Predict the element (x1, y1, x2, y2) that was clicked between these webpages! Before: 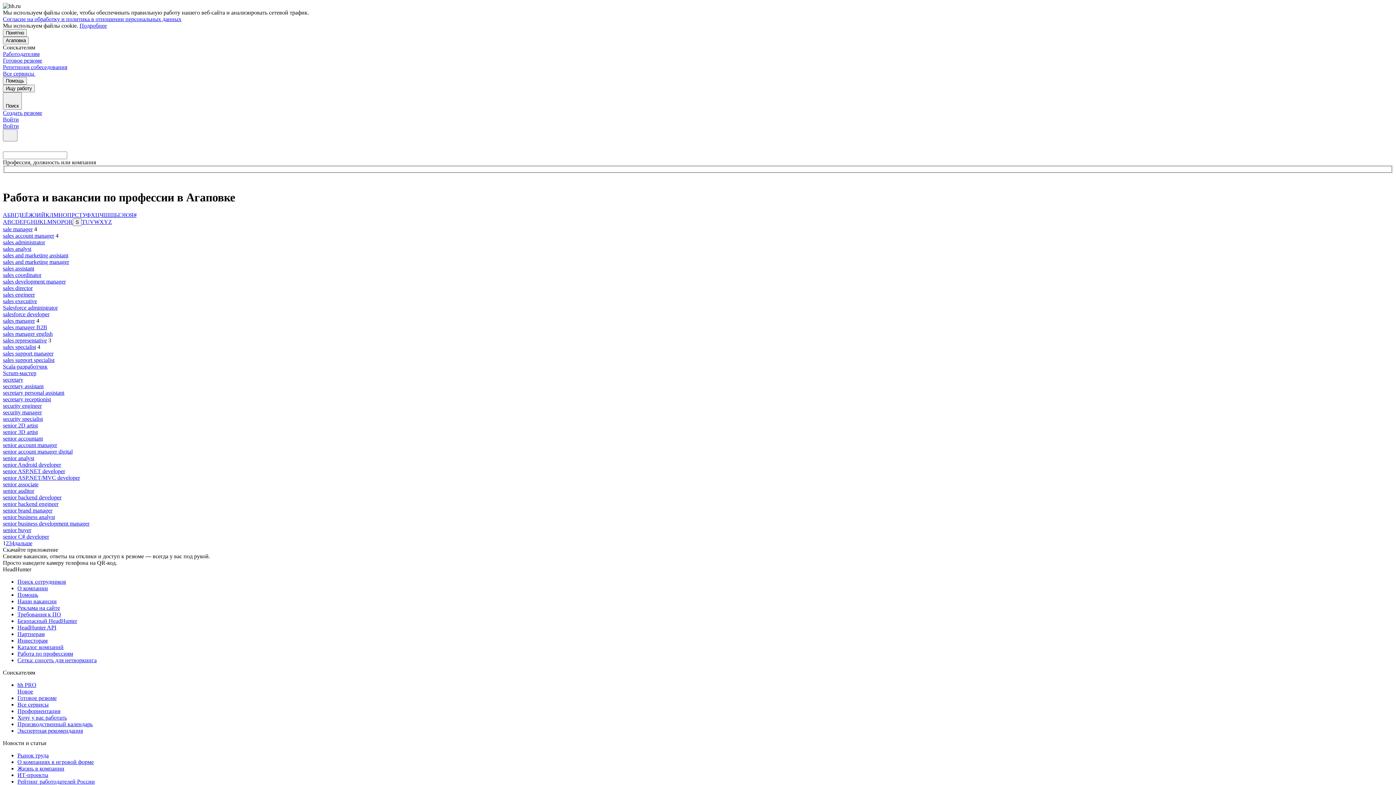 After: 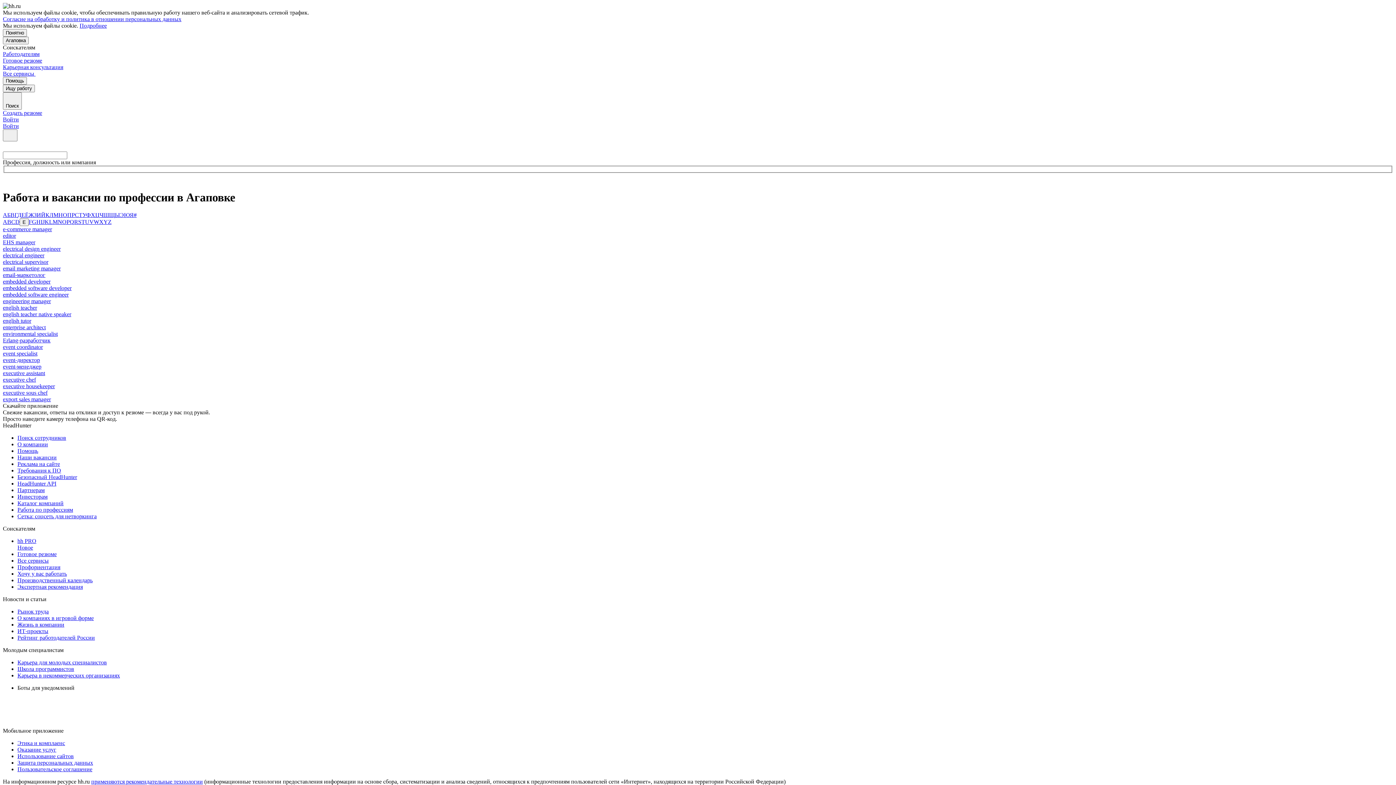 Action: label: E bbox: (19, 219, 23, 225)